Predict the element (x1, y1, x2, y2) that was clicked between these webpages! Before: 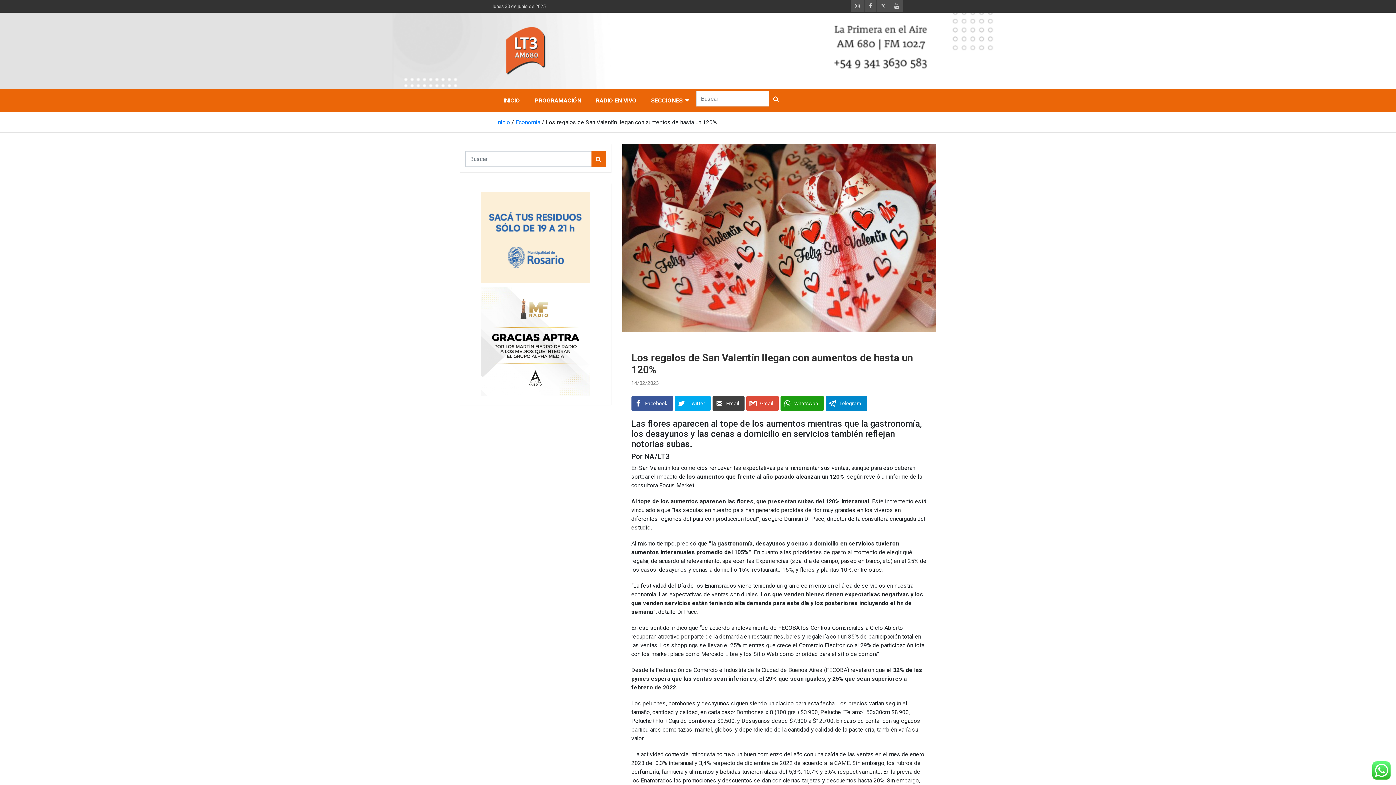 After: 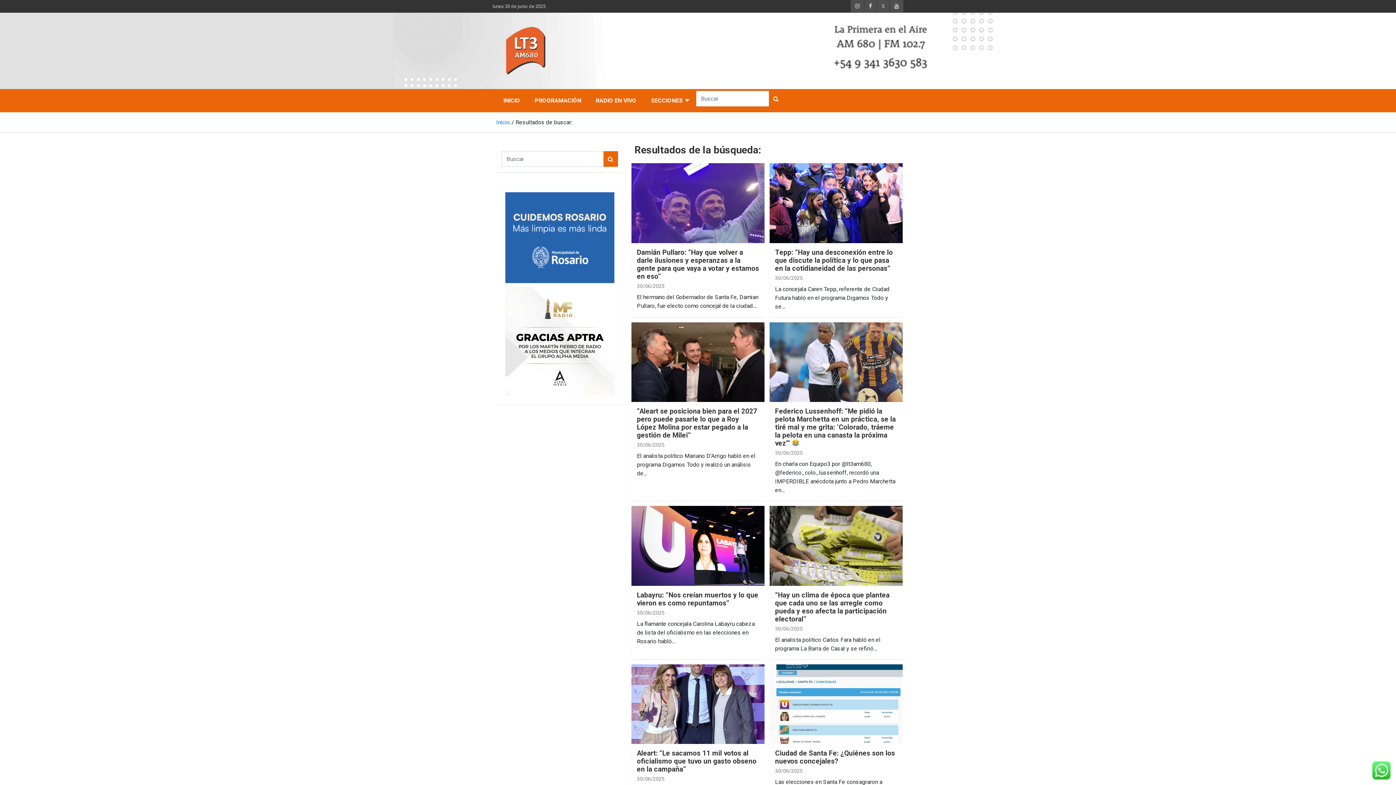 Action: label: Buscar bbox: (591, 151, 606, 166)